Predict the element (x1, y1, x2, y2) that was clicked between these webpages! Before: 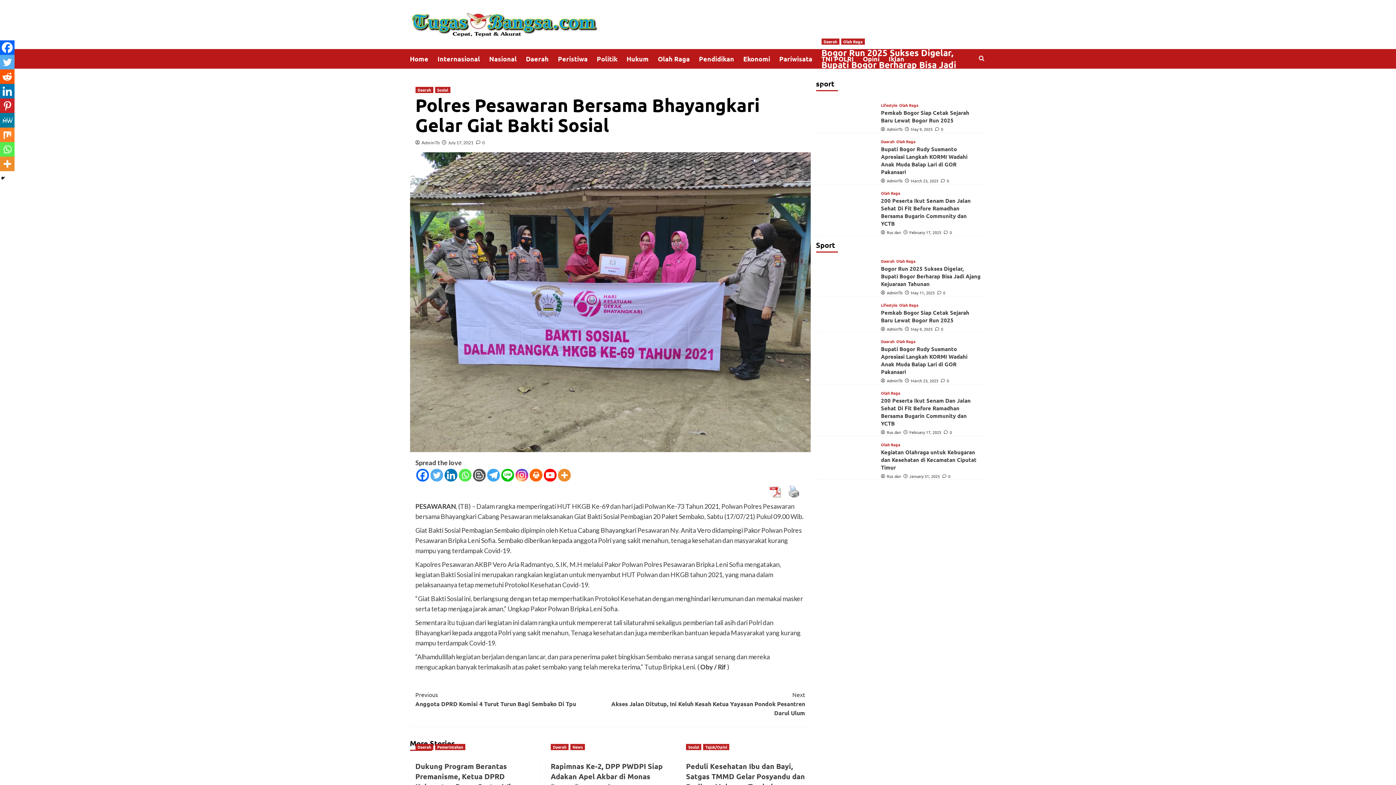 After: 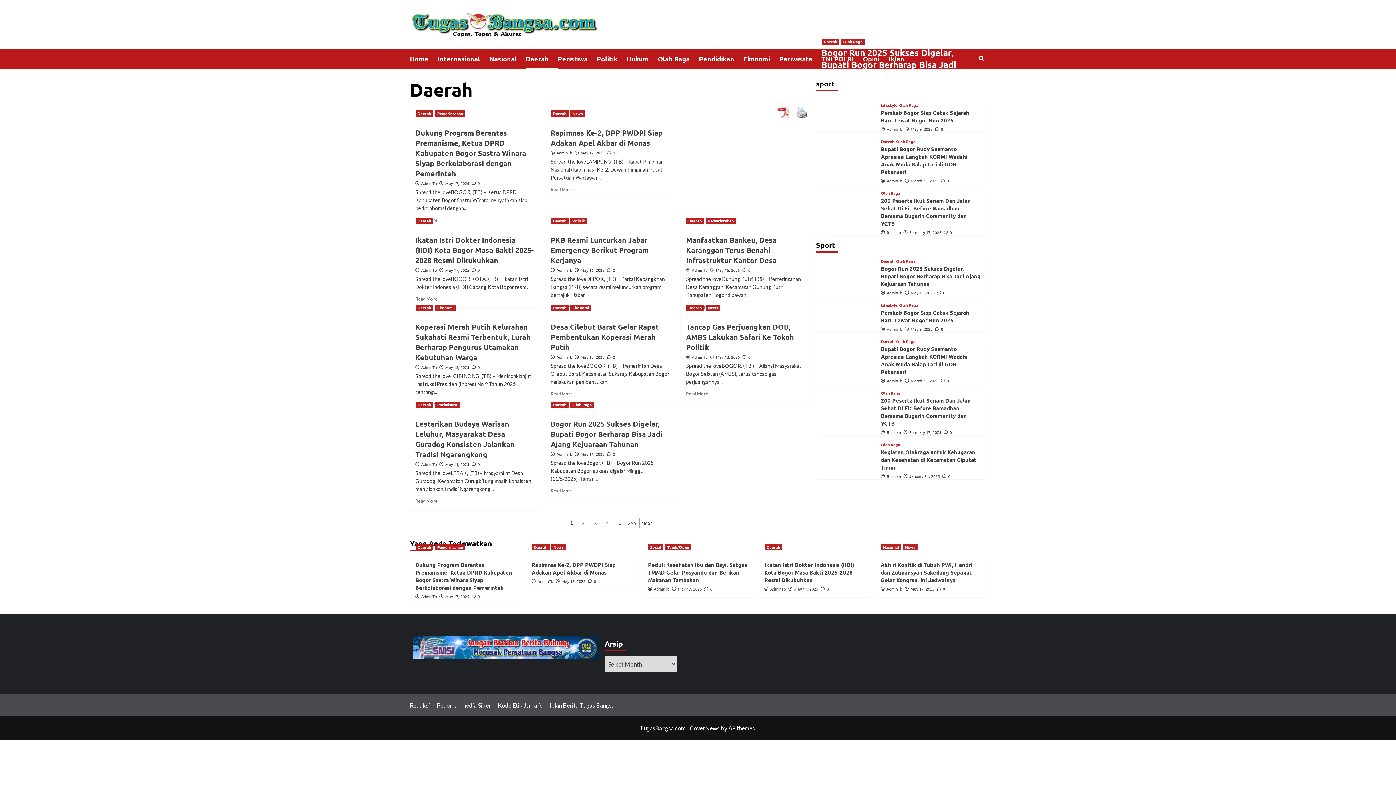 Action: label: View all posts in Daerah bbox: (881, 139, 894, 143)